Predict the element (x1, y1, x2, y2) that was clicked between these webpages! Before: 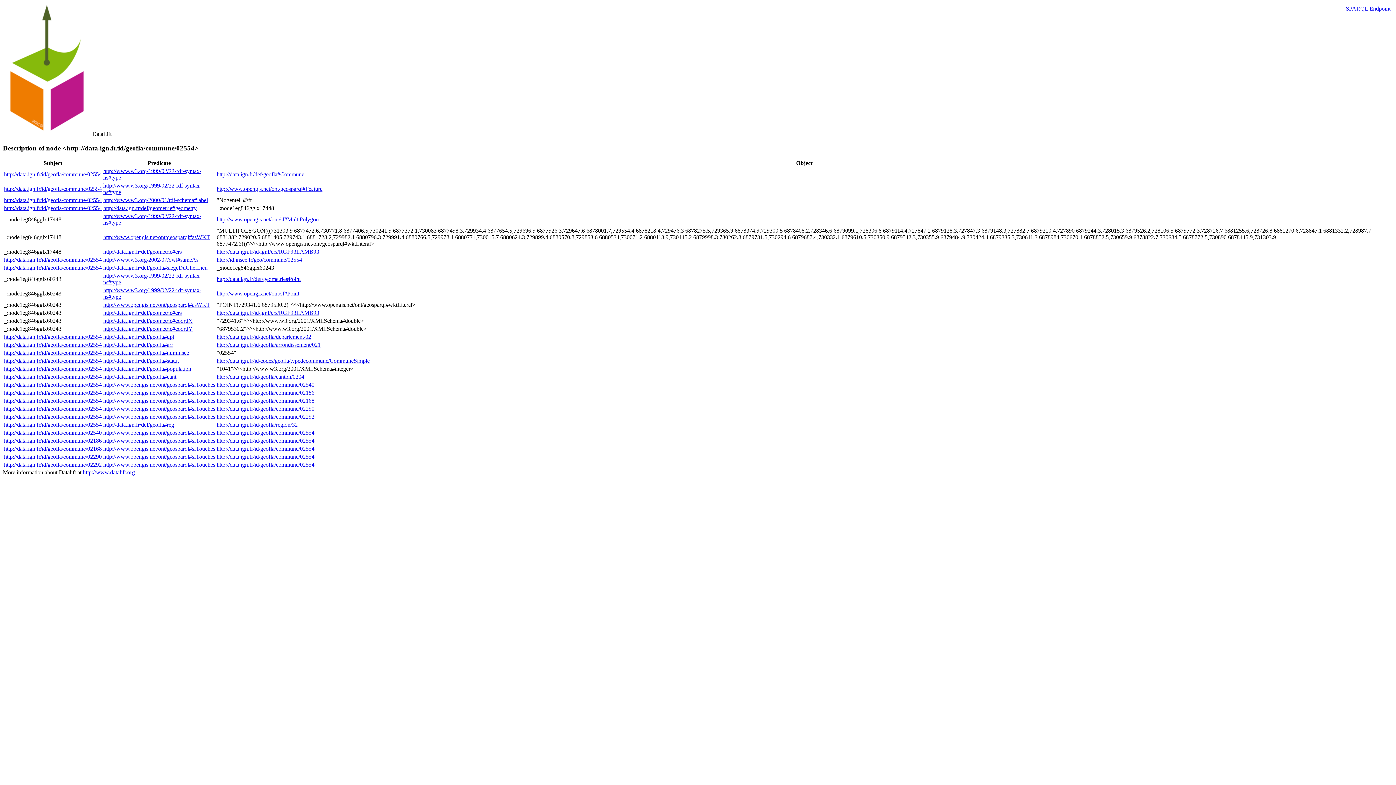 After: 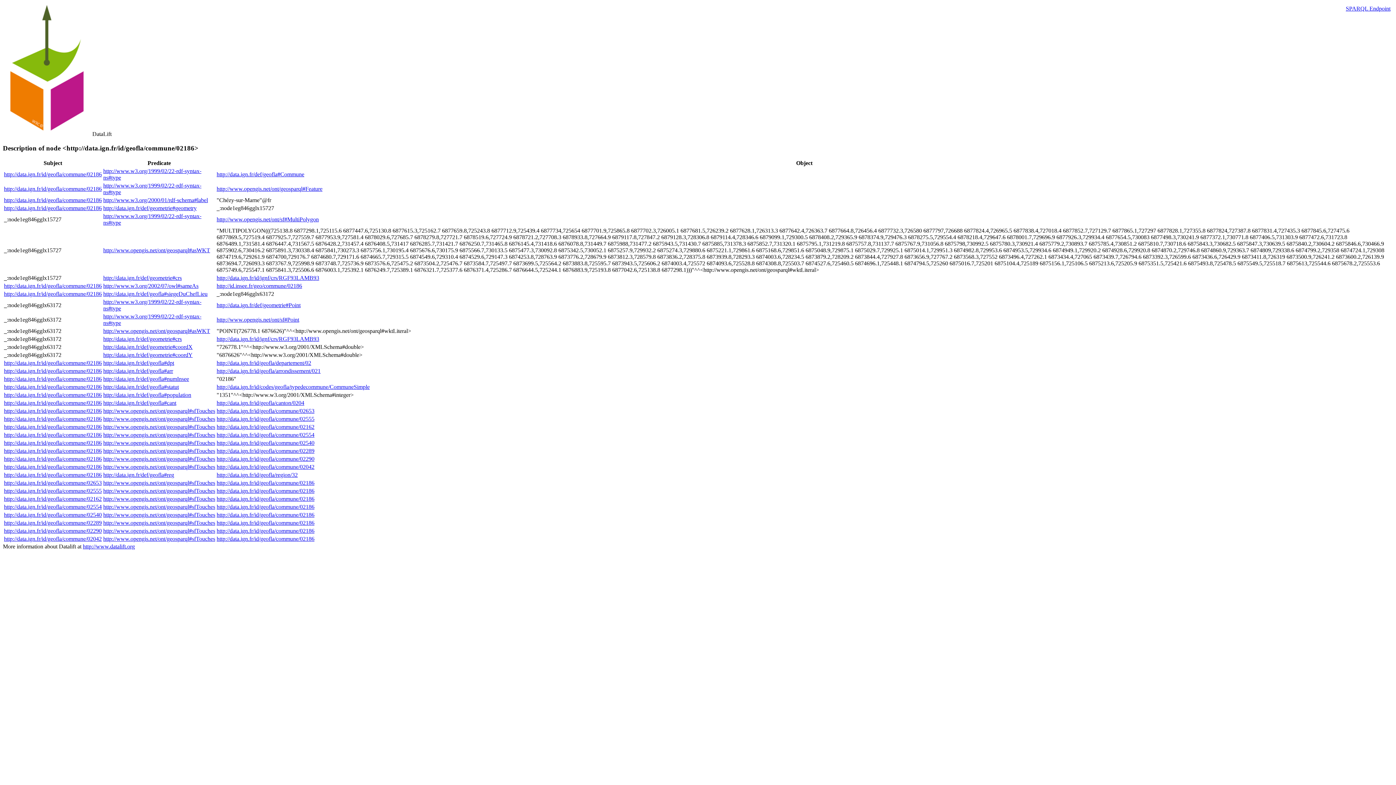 Action: bbox: (4, 437, 101, 444) label: http://data.ign.fr/id/geofla/commune/02186